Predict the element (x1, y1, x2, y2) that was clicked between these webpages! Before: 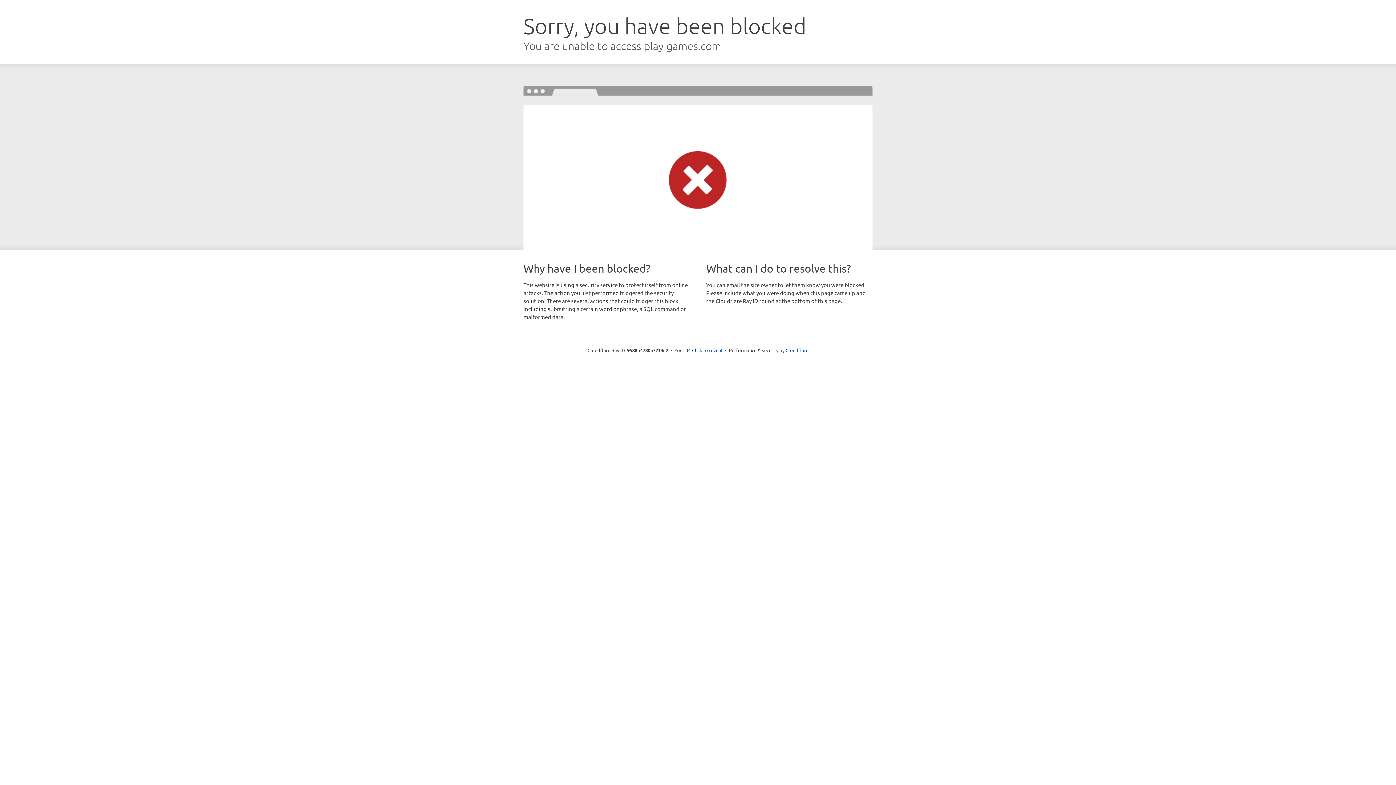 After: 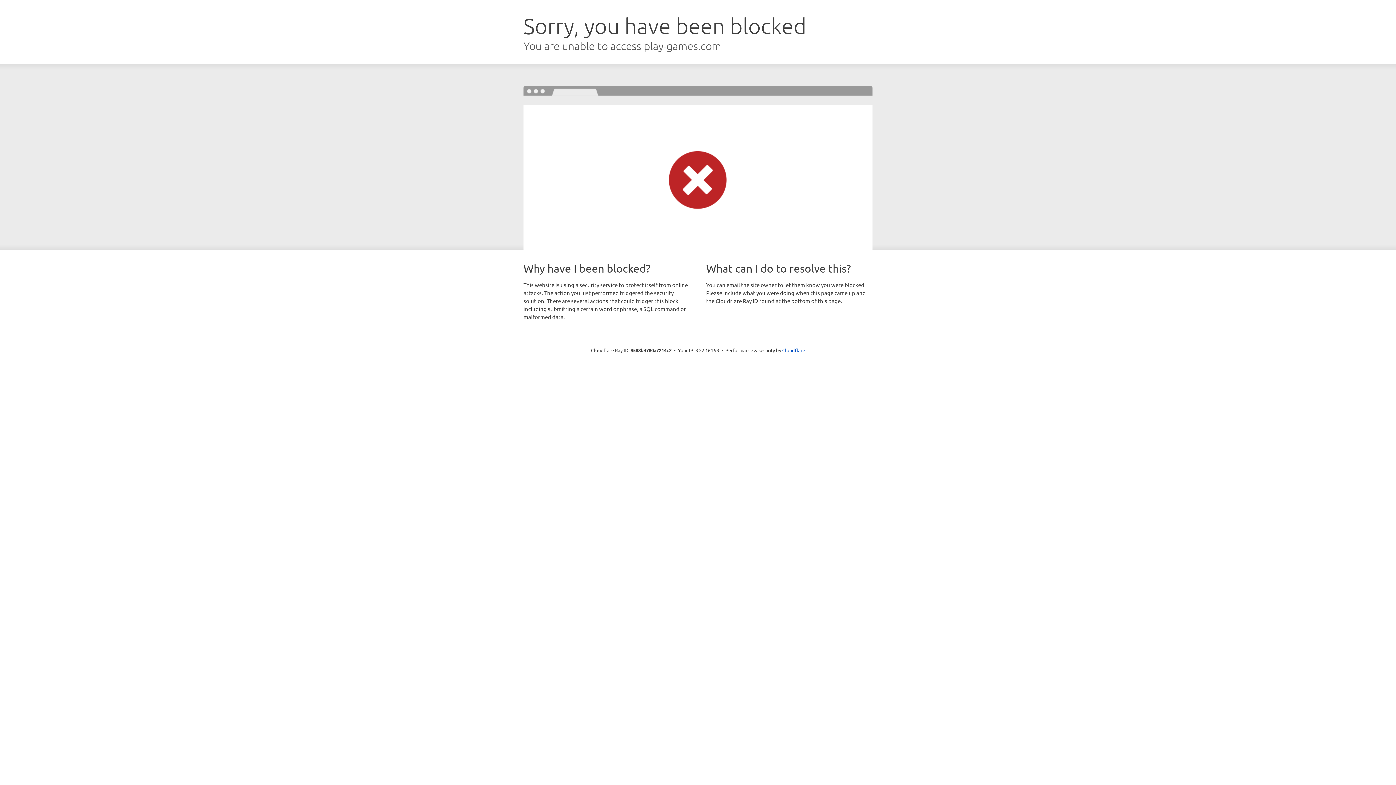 Action: label: Click to reveal bbox: (692, 346, 722, 353)